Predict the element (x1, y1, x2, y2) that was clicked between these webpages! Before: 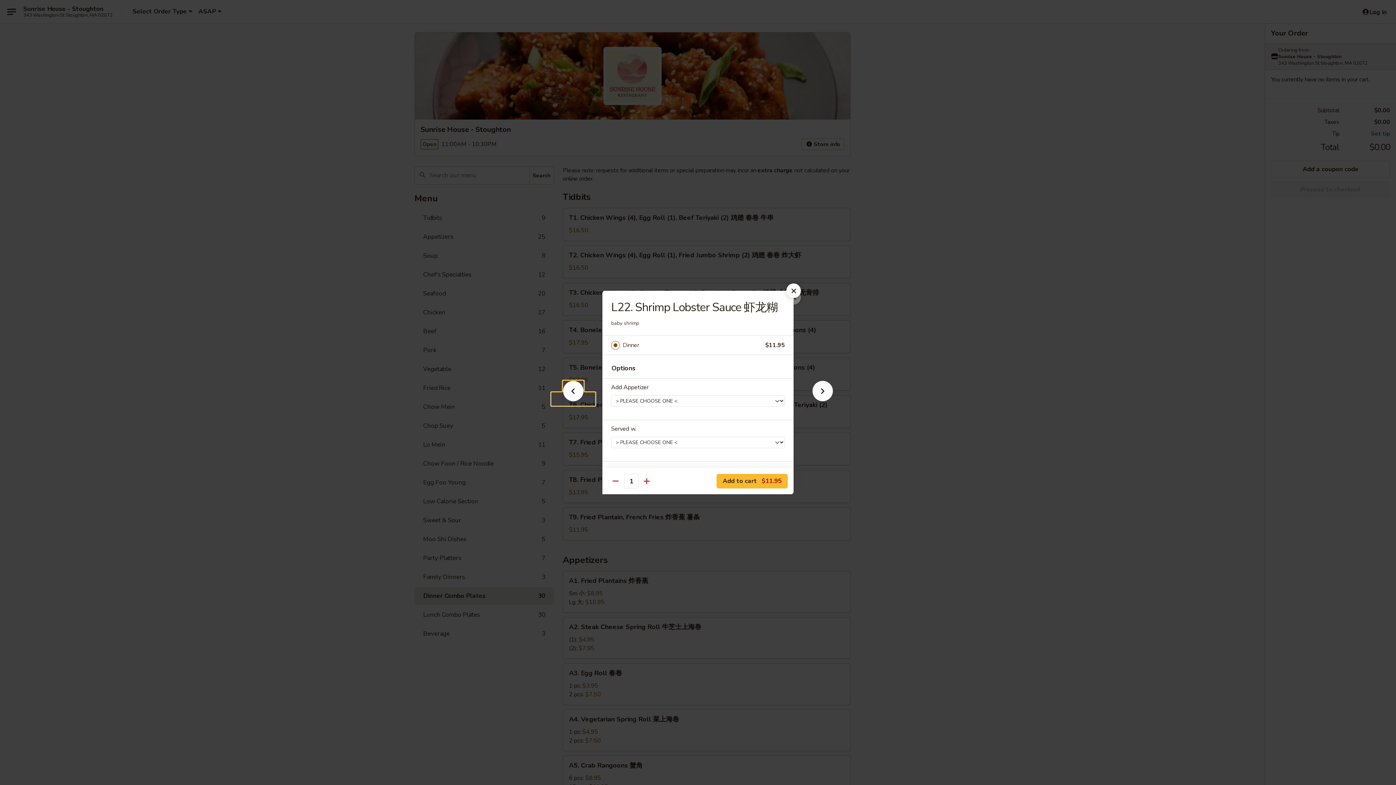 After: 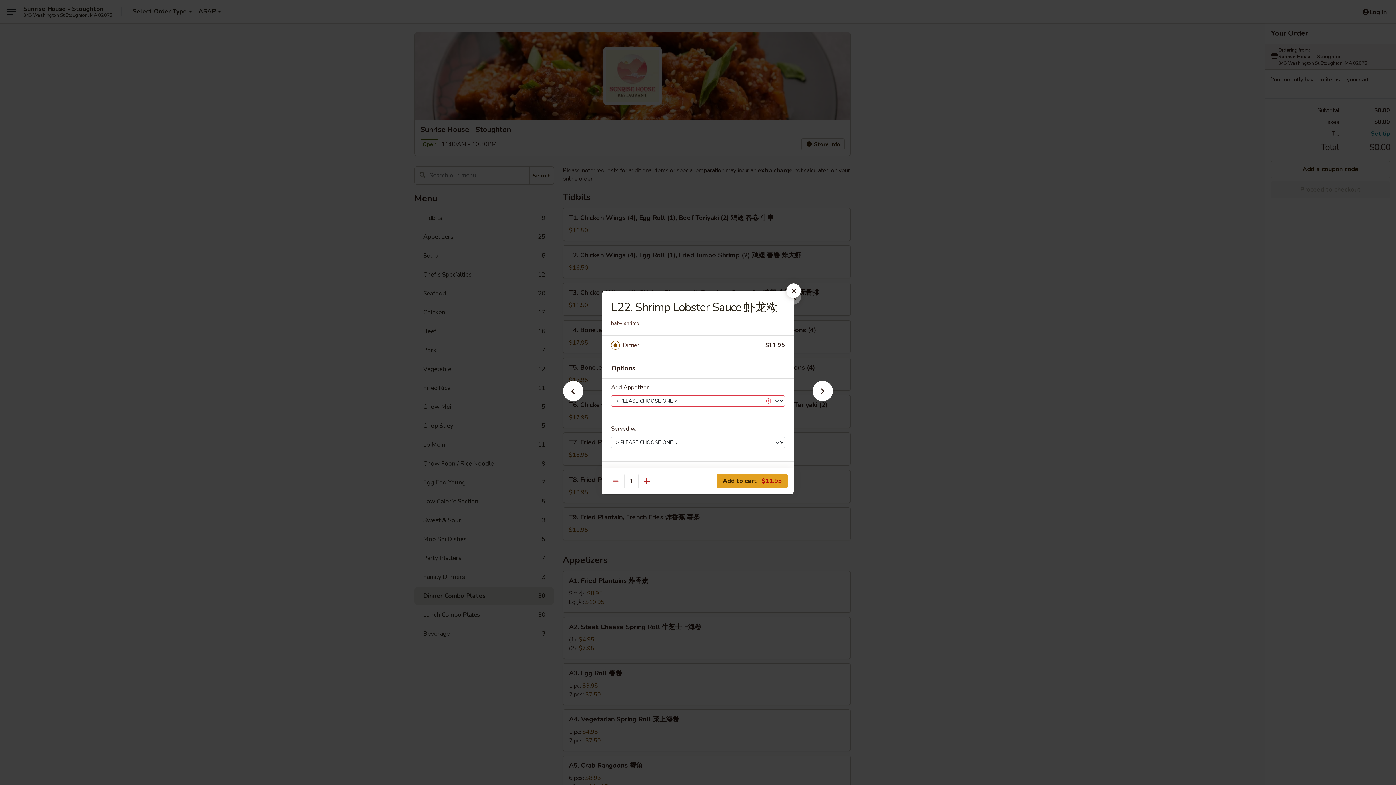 Action: bbox: (716, 474, 788, 488) label: Add to cart $11.95